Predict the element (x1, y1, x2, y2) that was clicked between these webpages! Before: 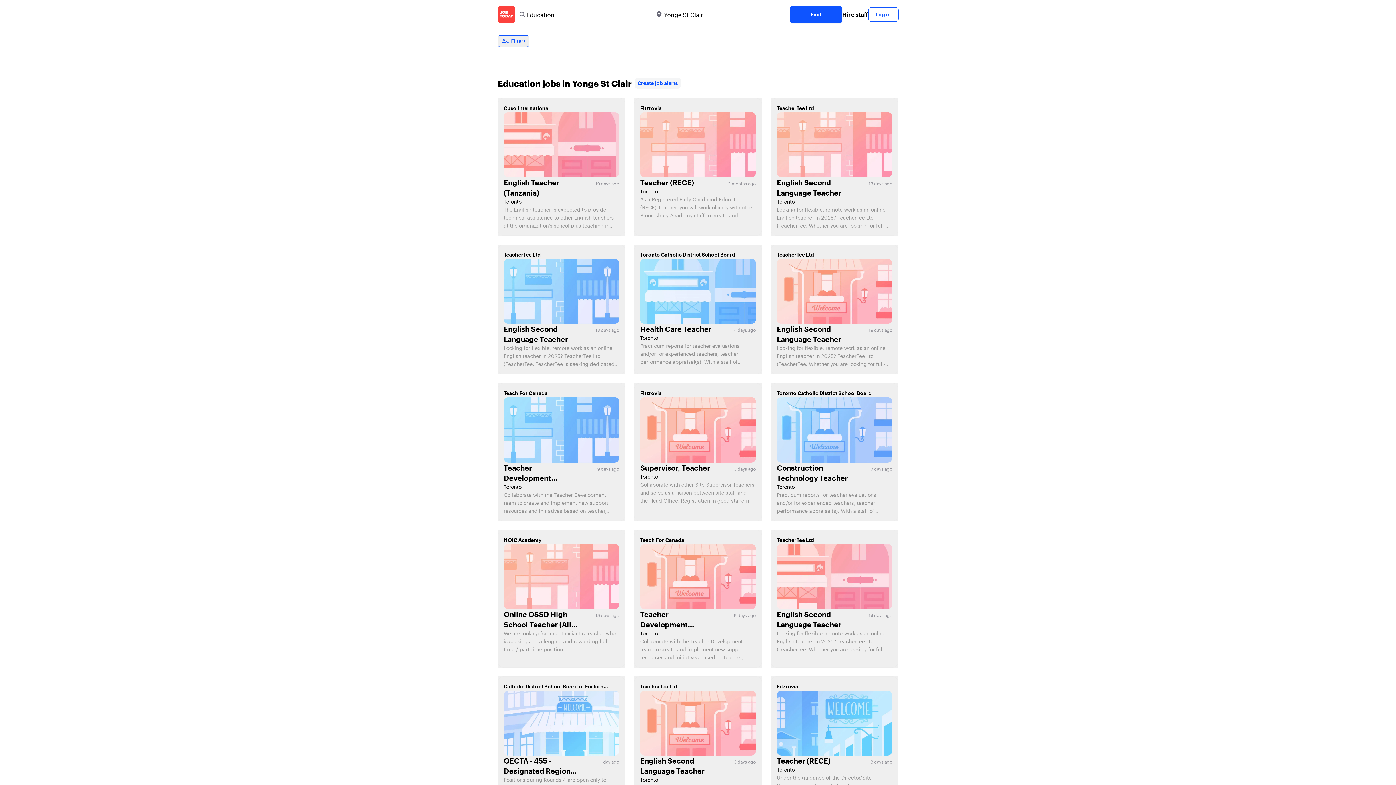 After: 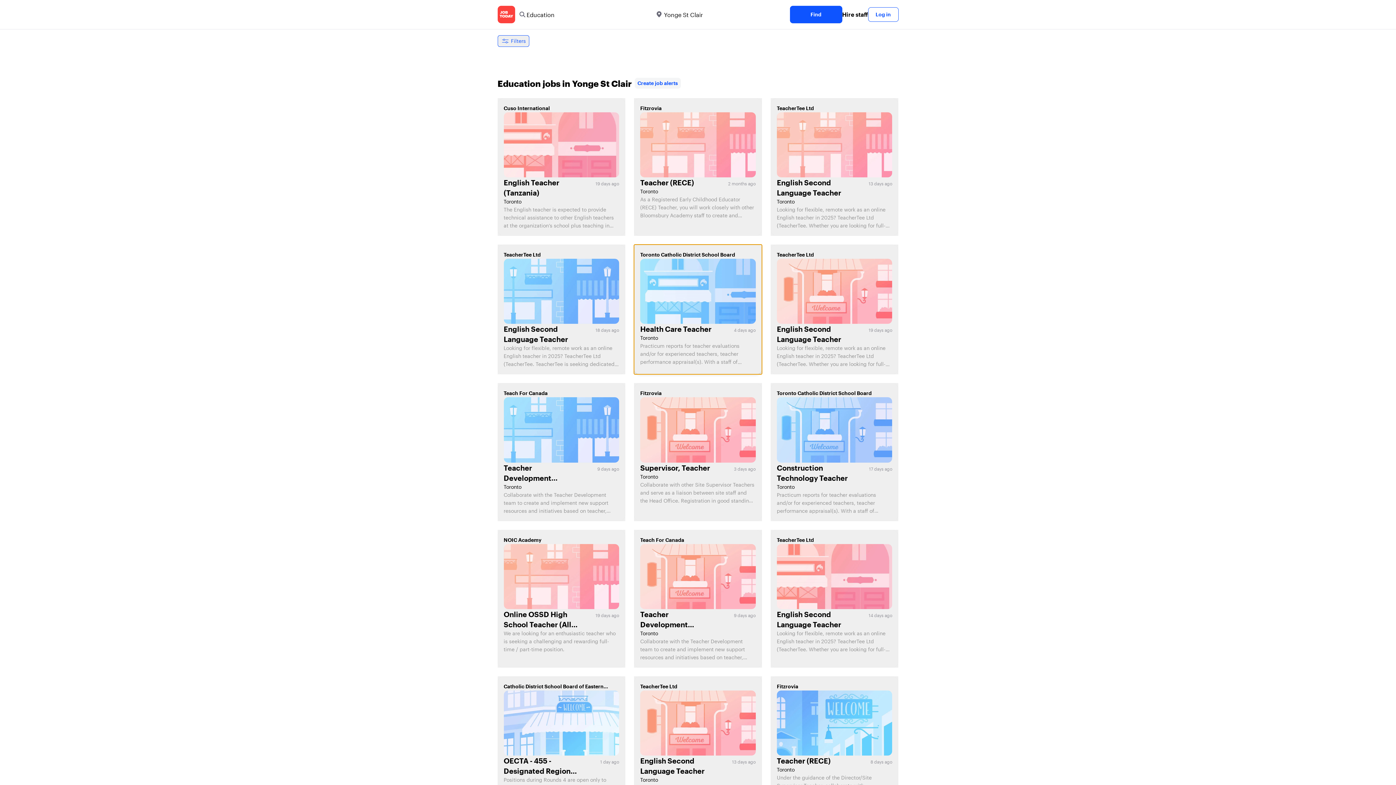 Action: label: Toronto Catholic District School Board
Health Care Teacher
4 days ago
Toronto

Practicum reports for teacher evaluations and/or for experienced teachers, teacher performance appraisal(s). With a staff of 14,000, the TCDSB is a dynamic school board and is accepting applications for the position of Health Care Teacher for the Occasional Roster. Must be certified, and in good ... bbox: (634, 244, 762, 374)